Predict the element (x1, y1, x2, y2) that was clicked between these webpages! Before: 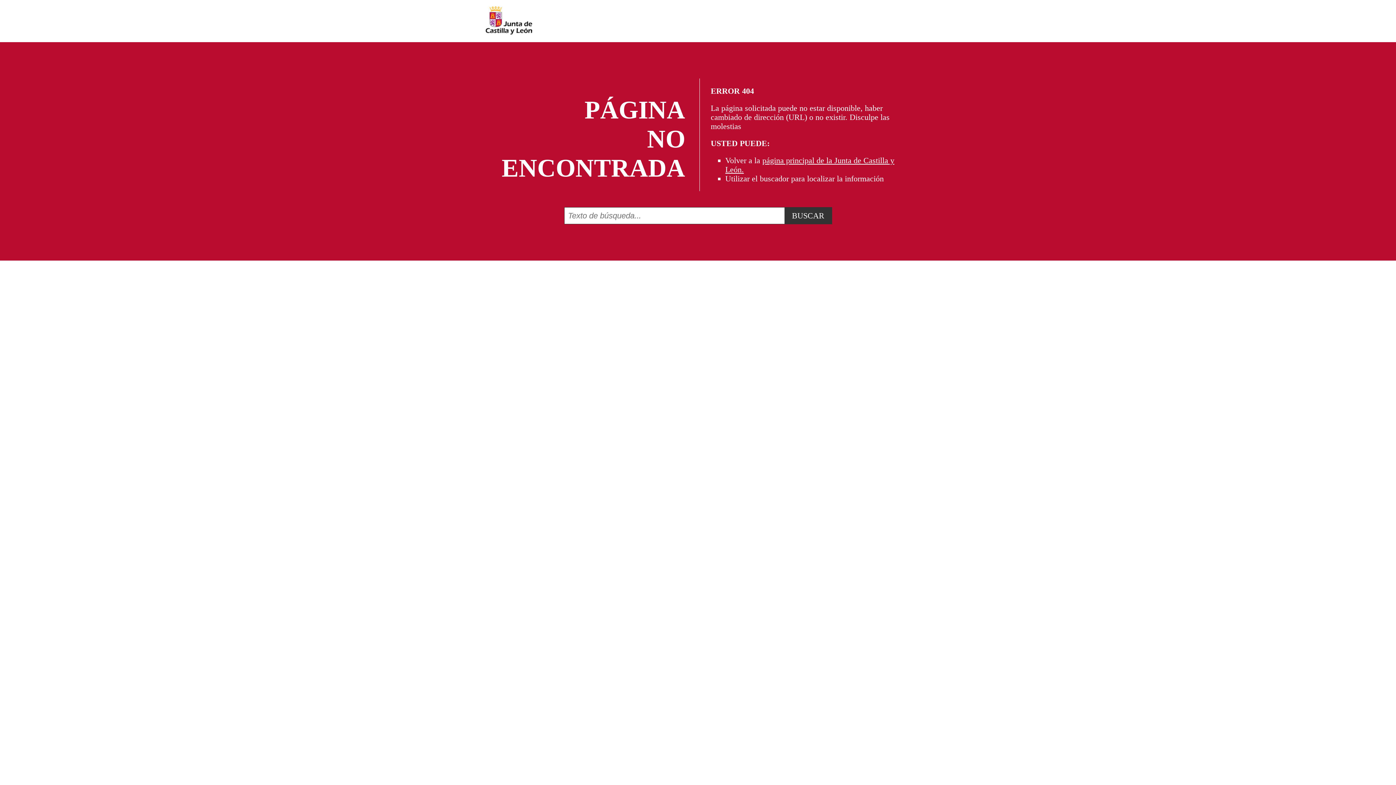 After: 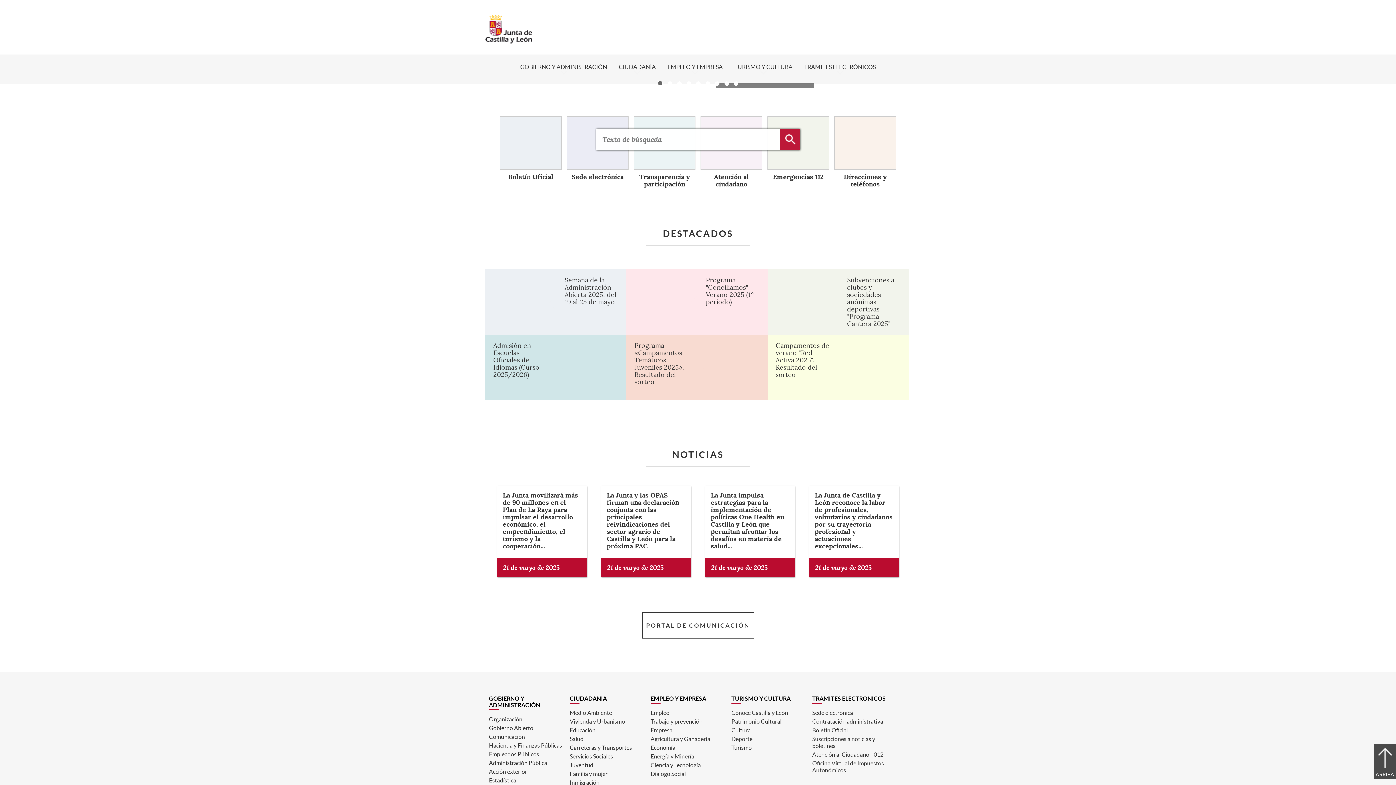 Action: bbox: (485, 29, 532, 36)